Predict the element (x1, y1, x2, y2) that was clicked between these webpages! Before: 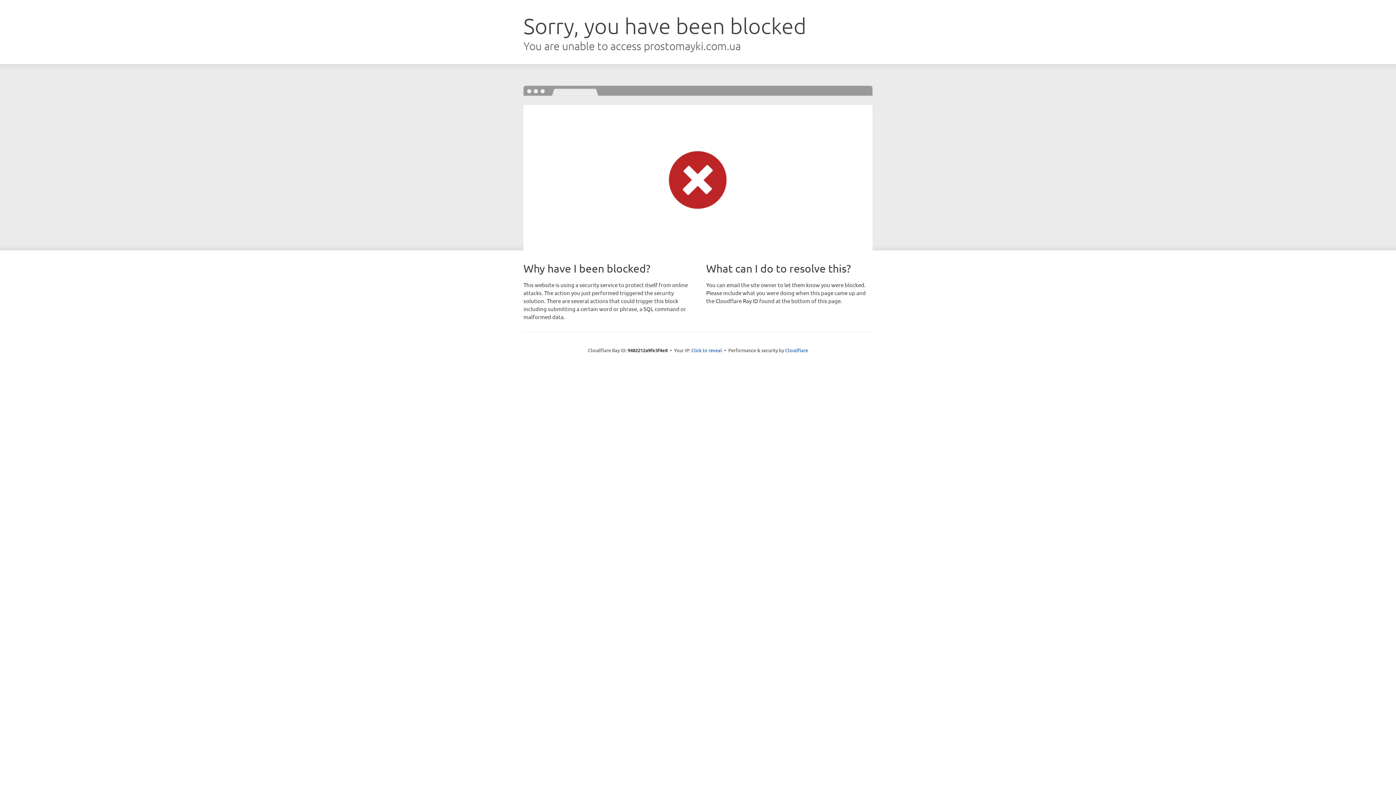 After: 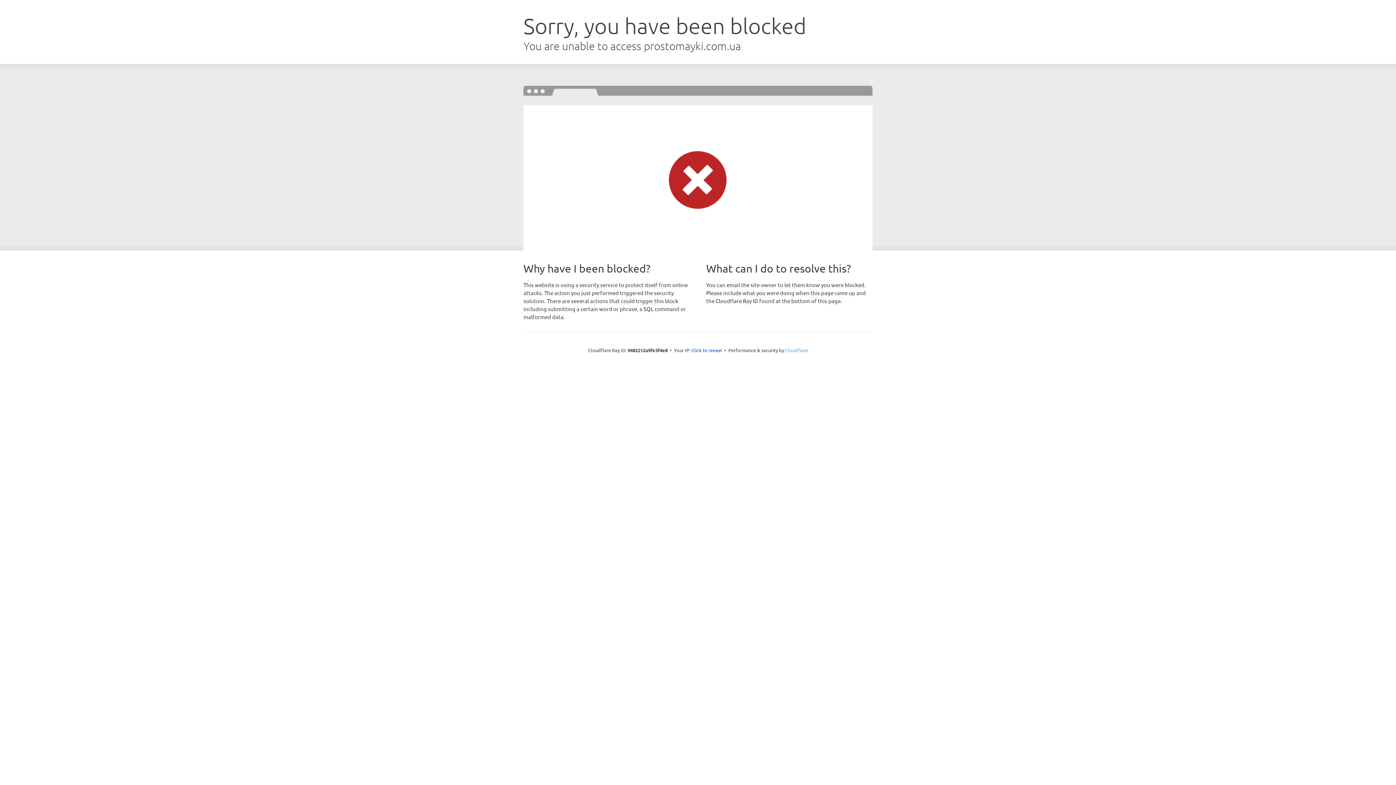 Action: label: Cloudflare bbox: (785, 347, 808, 353)